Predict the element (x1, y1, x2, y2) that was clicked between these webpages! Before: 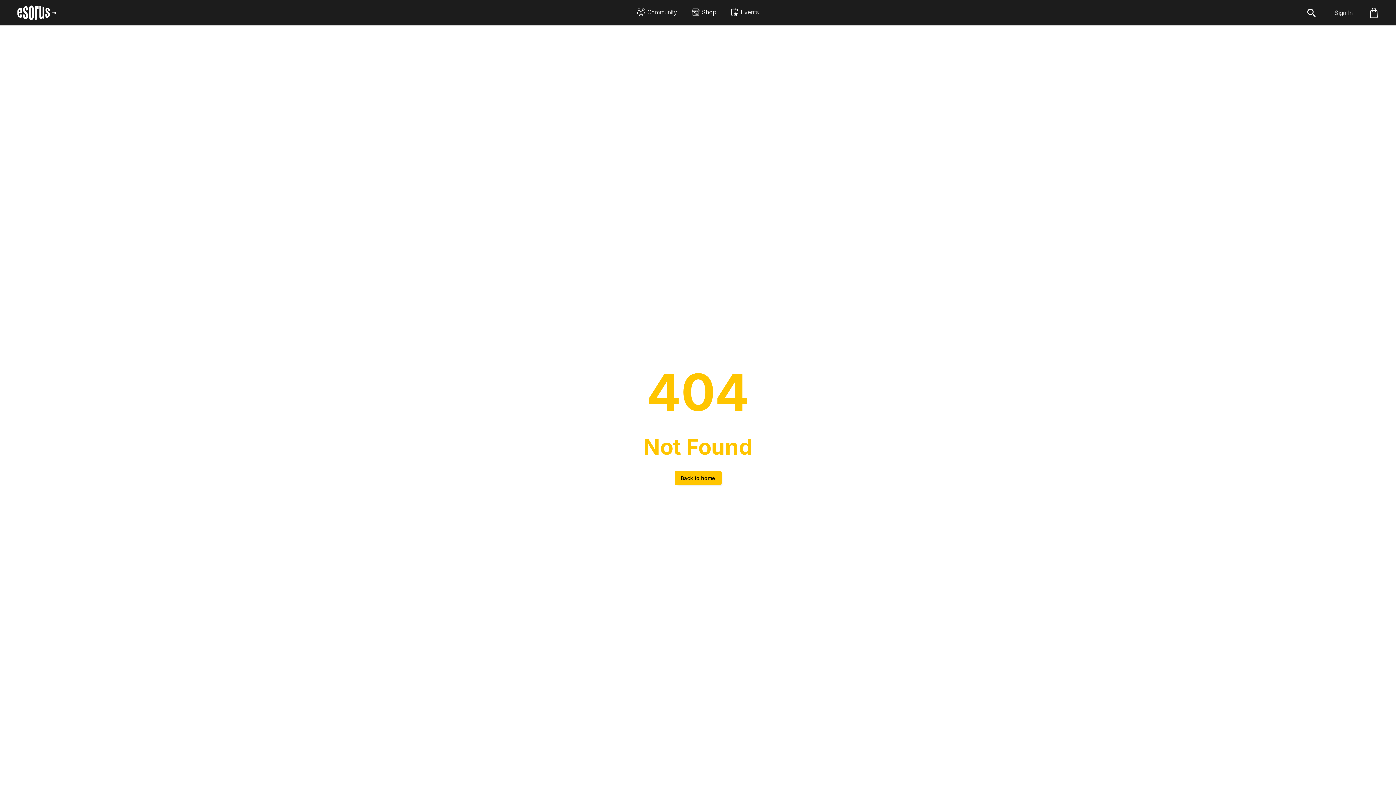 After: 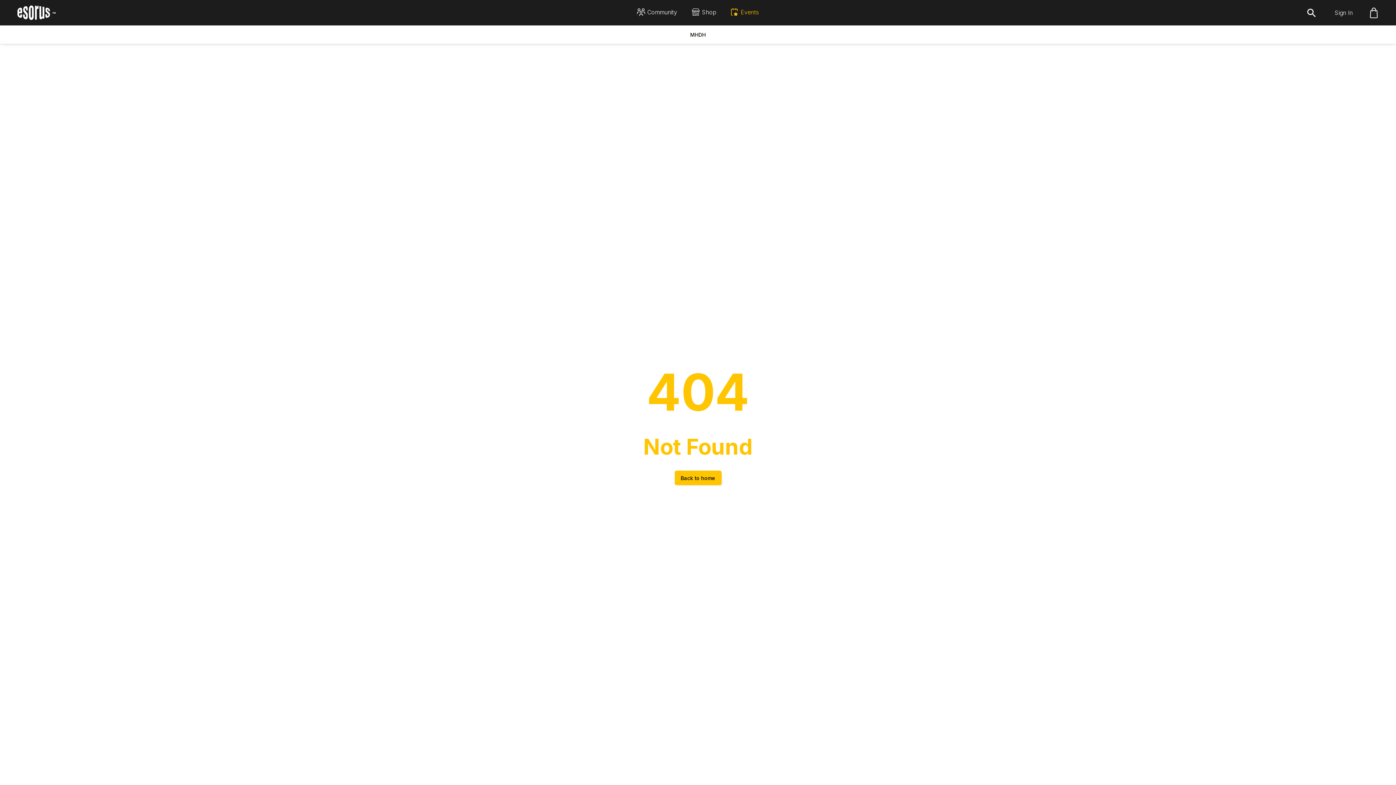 Action: bbox: (730, 7, 759, 17) label: Events